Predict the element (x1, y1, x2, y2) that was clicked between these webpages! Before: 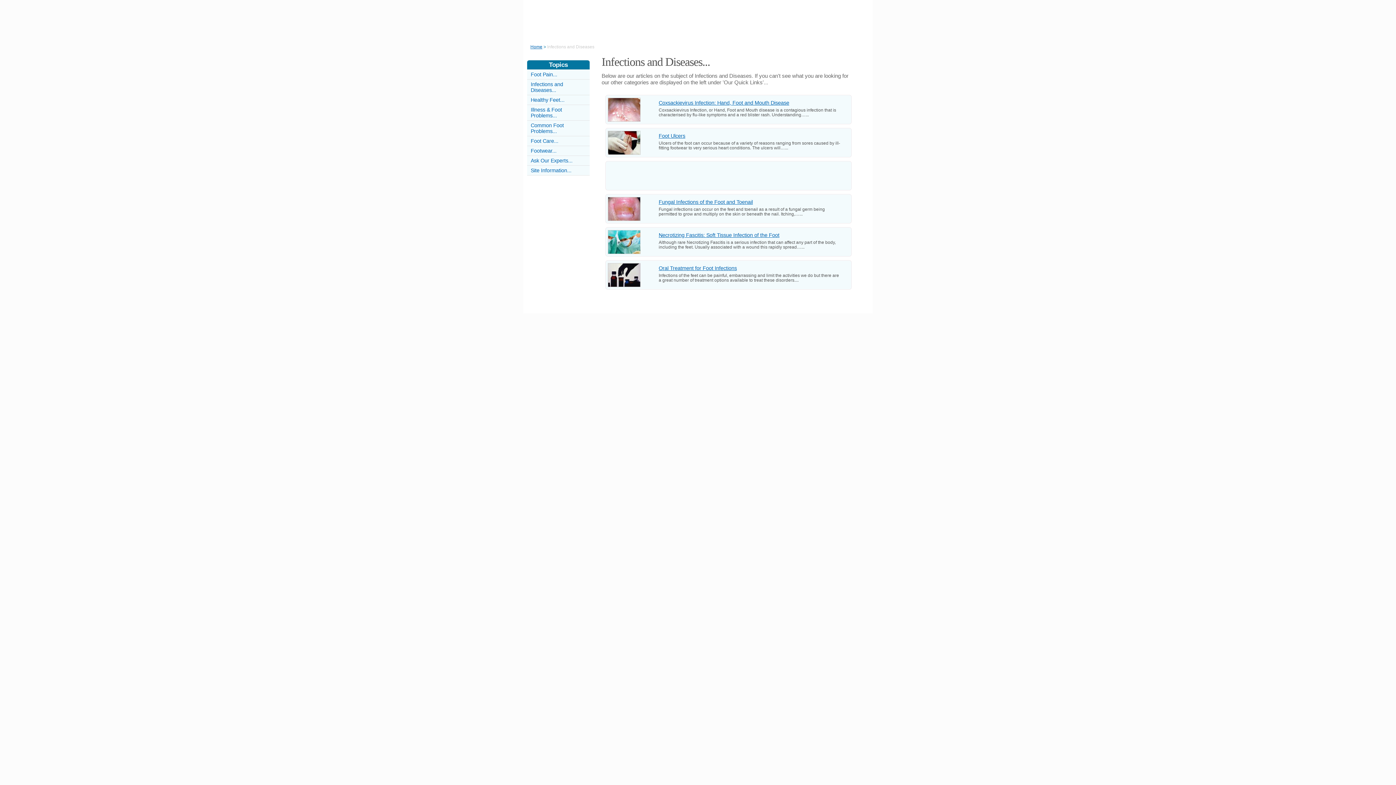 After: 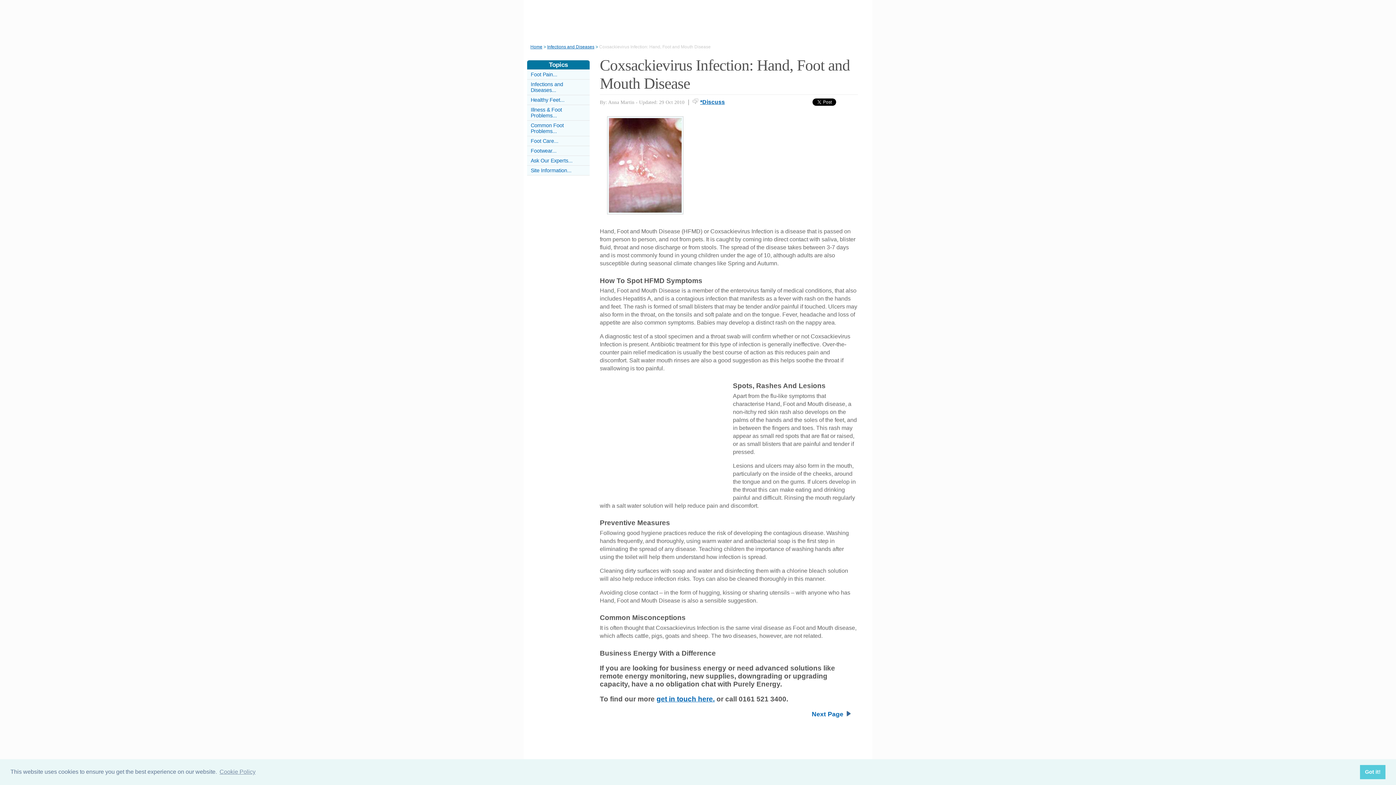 Action: label: Coxsackievirus Infection: Hand, Foot and Mouth Disease bbox: (658, 100, 789, 105)